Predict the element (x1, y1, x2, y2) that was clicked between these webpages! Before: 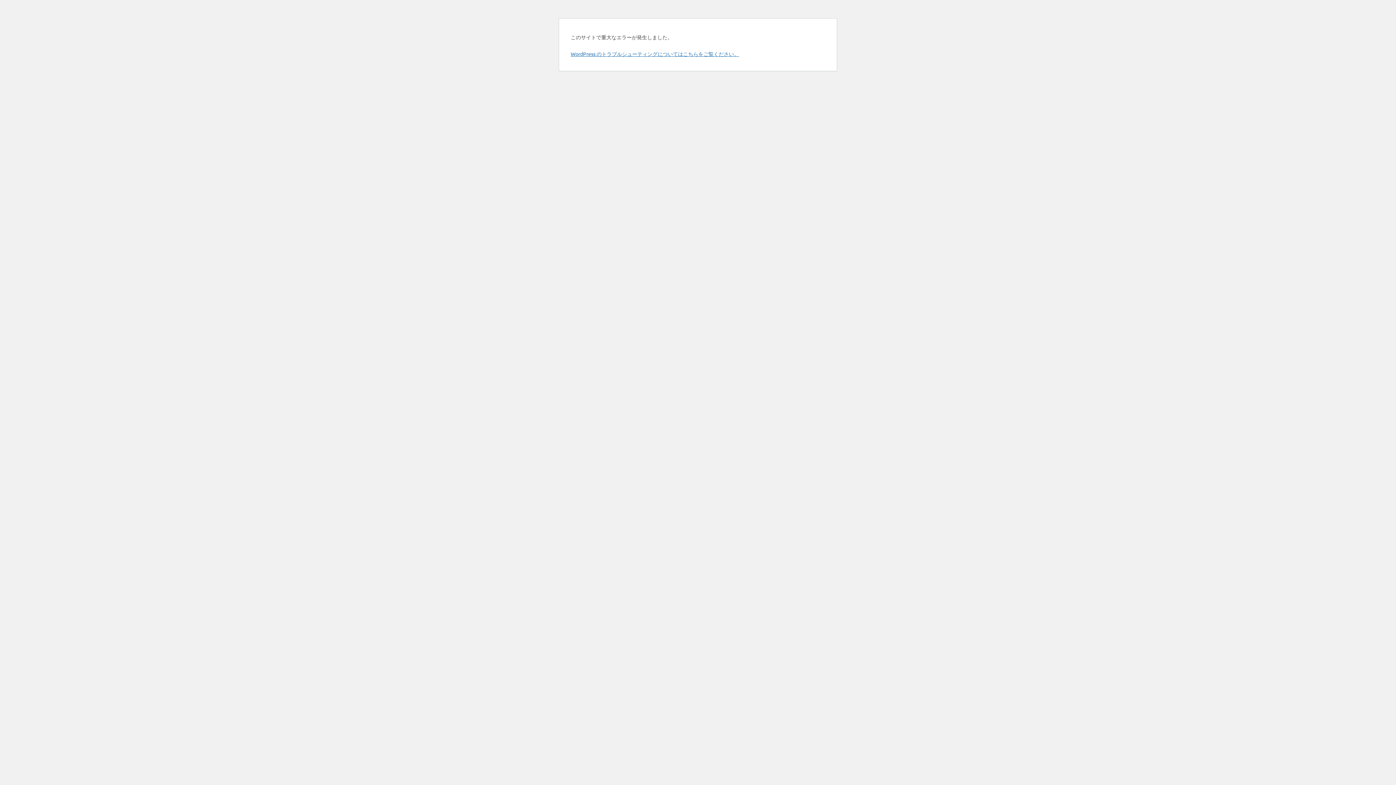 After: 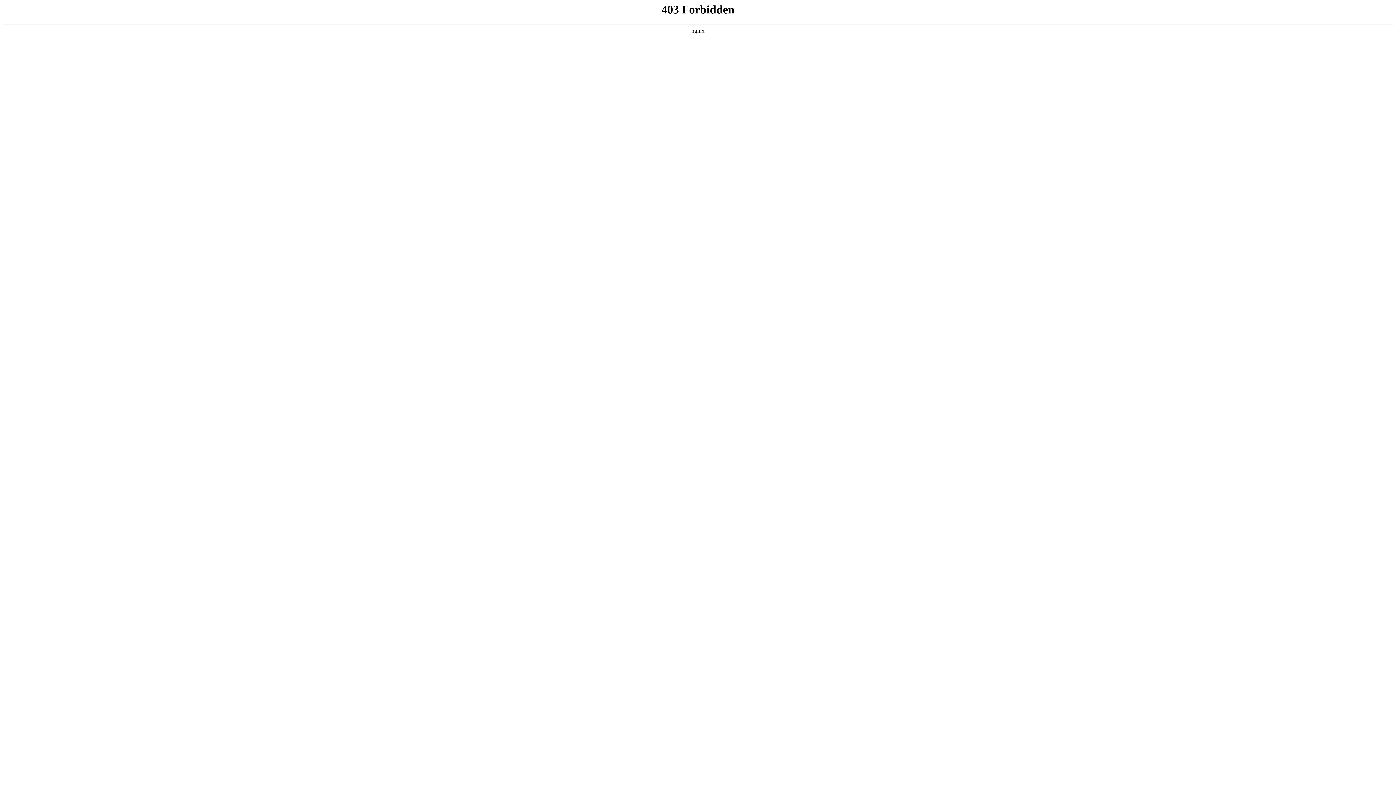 Action: bbox: (570, 50, 739, 57) label: WordPress のトラブルシューティングについてはこちらをご覧ください。